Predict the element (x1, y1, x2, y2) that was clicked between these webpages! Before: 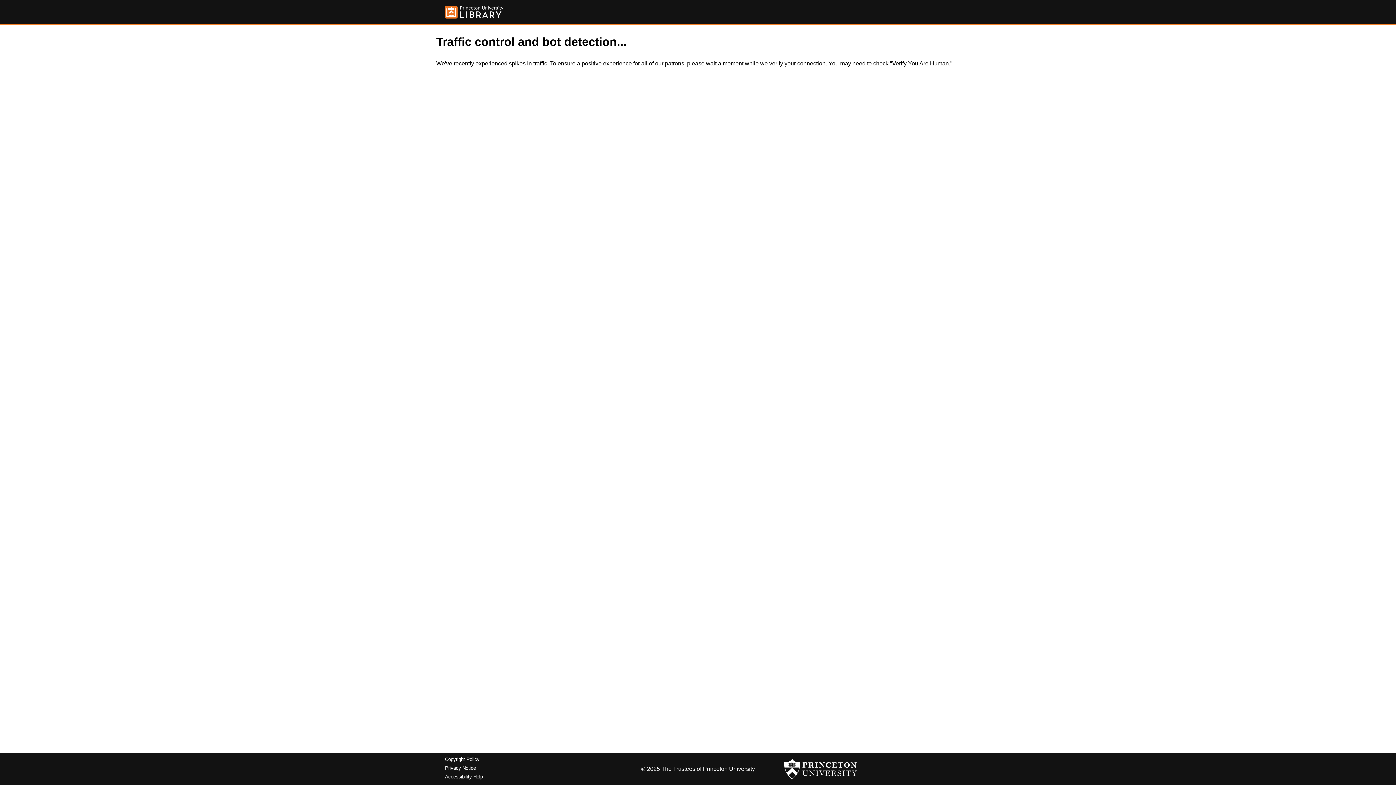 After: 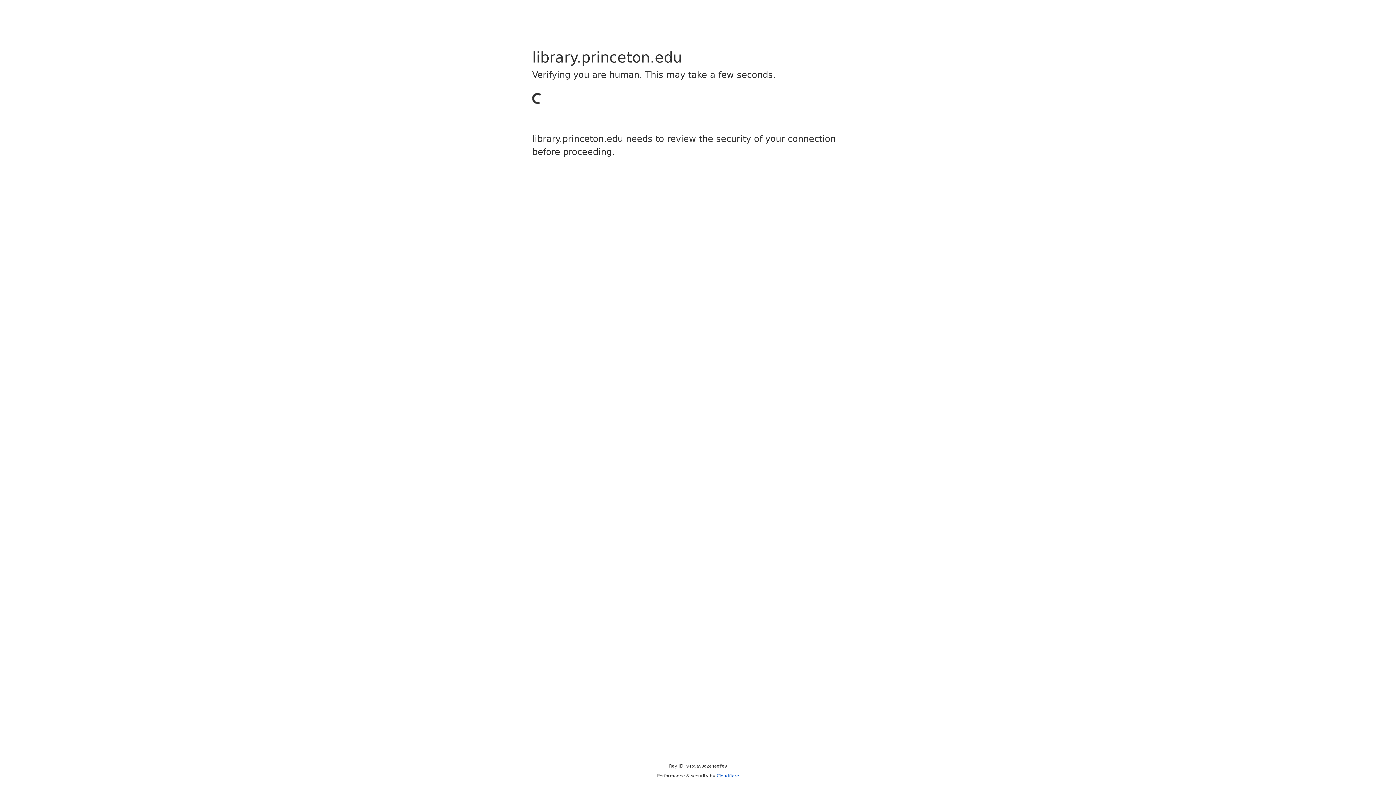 Action: bbox: (445, 5, 503, 18)